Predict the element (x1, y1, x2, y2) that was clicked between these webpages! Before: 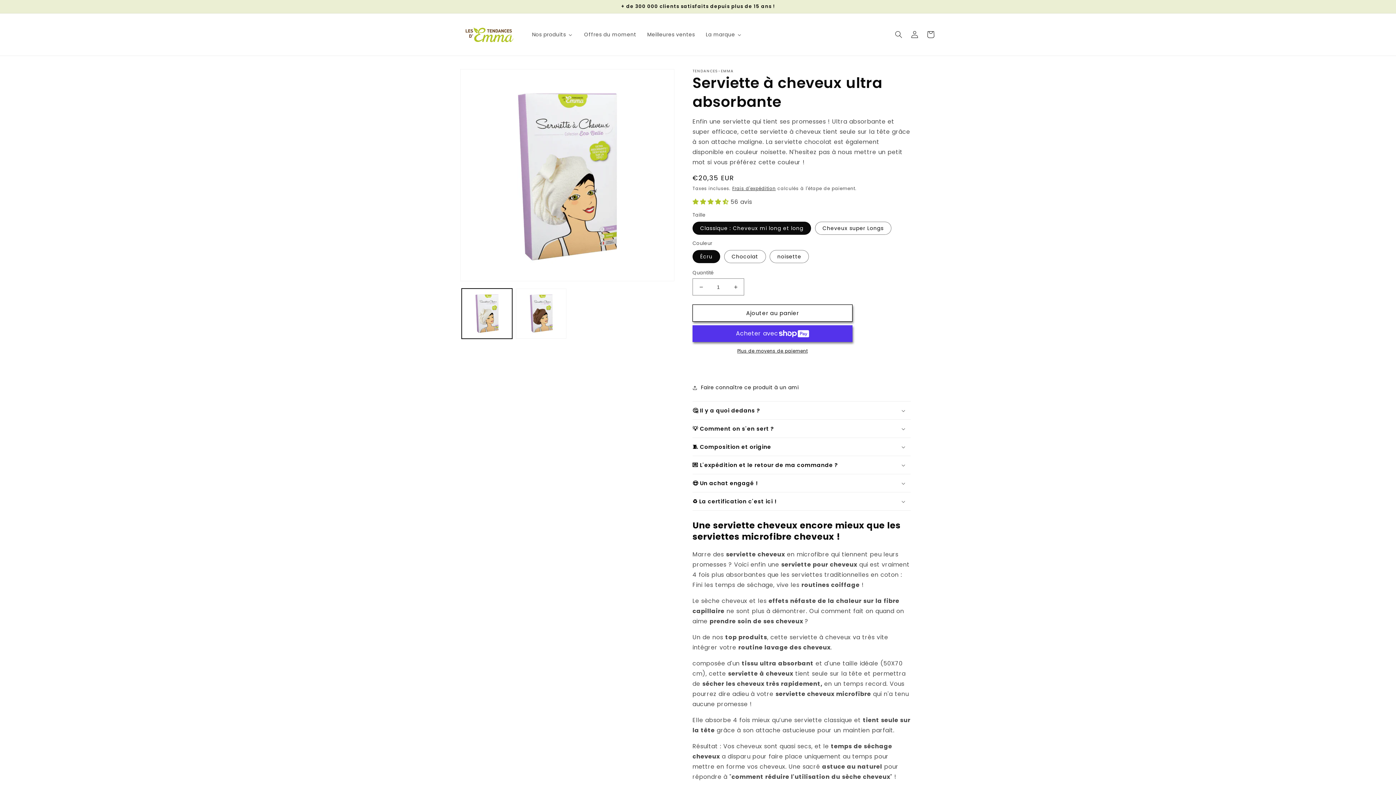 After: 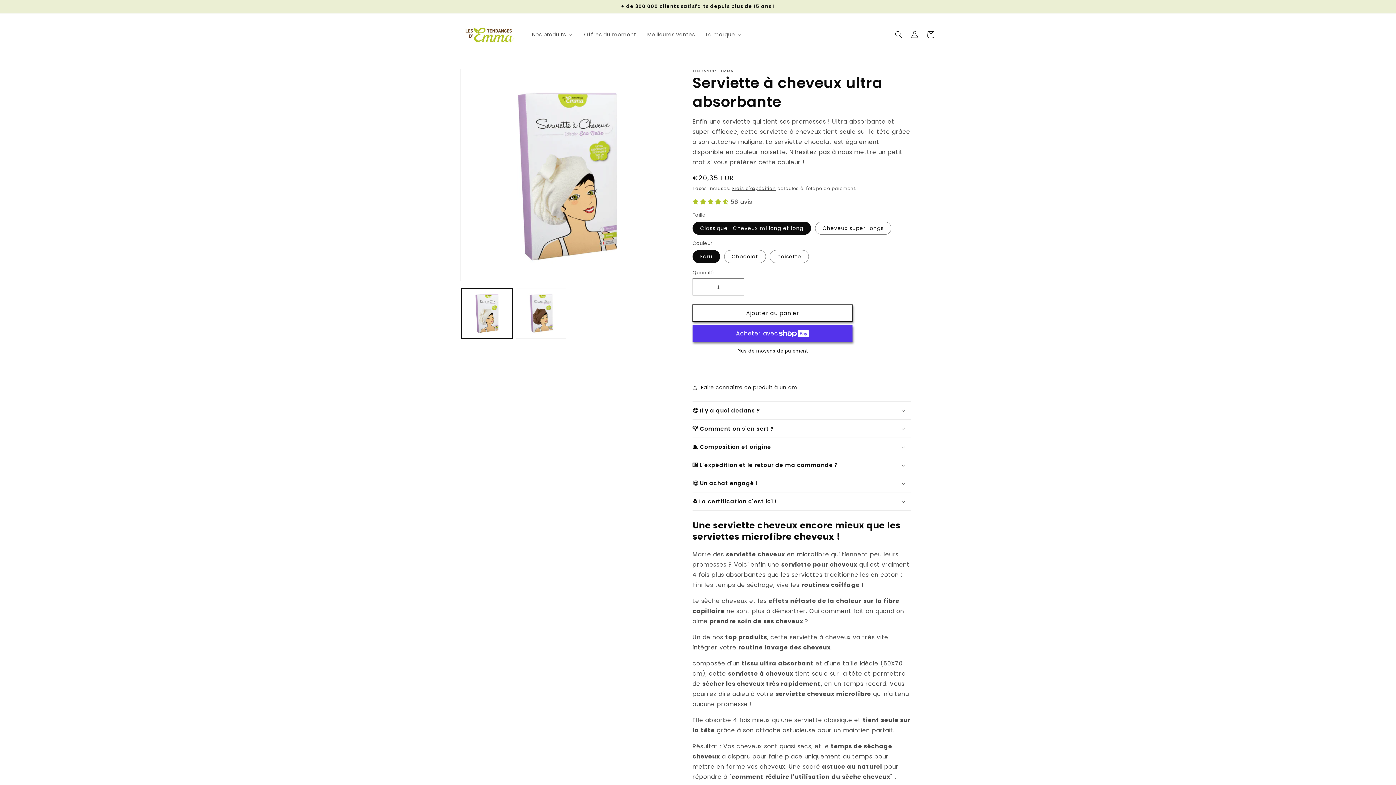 Action: label: 4.57 stars bbox: (692, 197, 730, 206)